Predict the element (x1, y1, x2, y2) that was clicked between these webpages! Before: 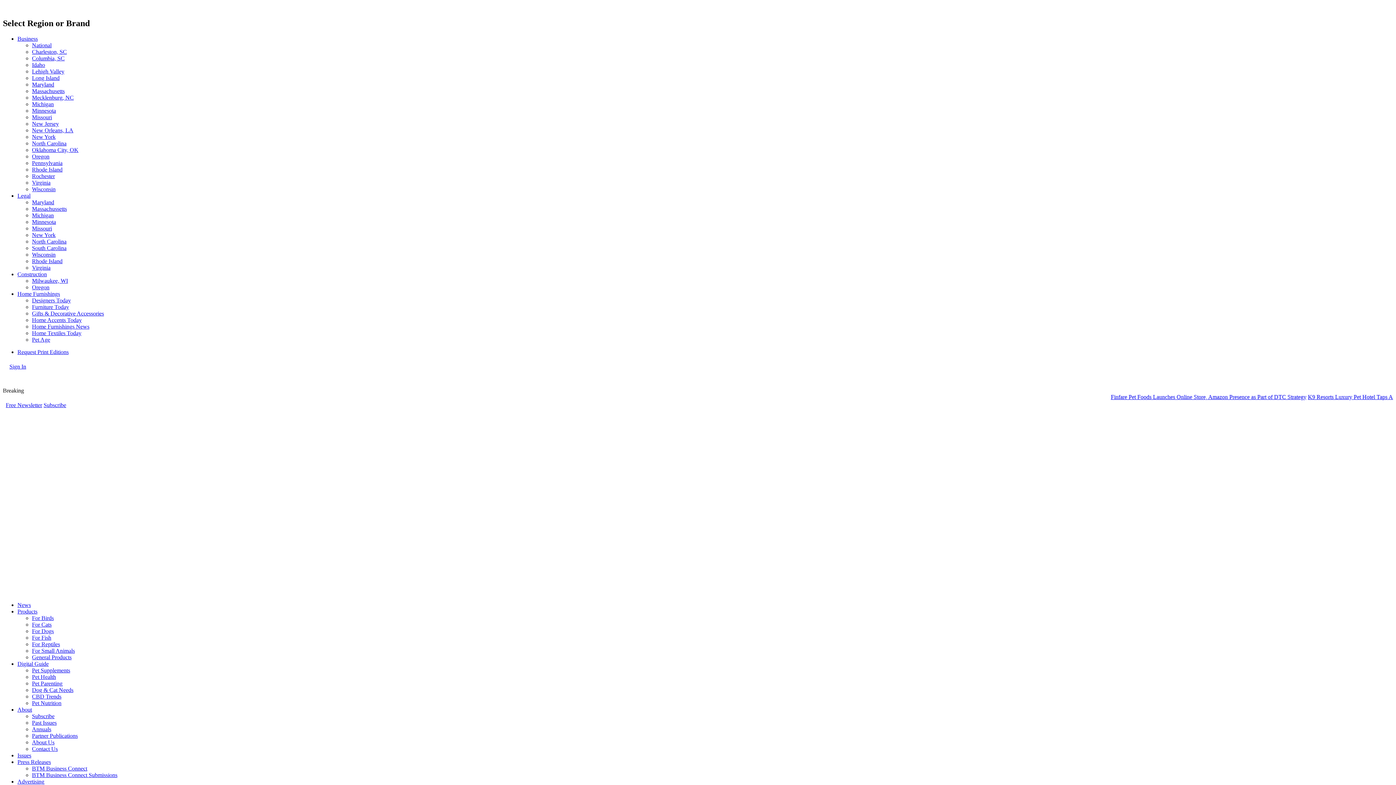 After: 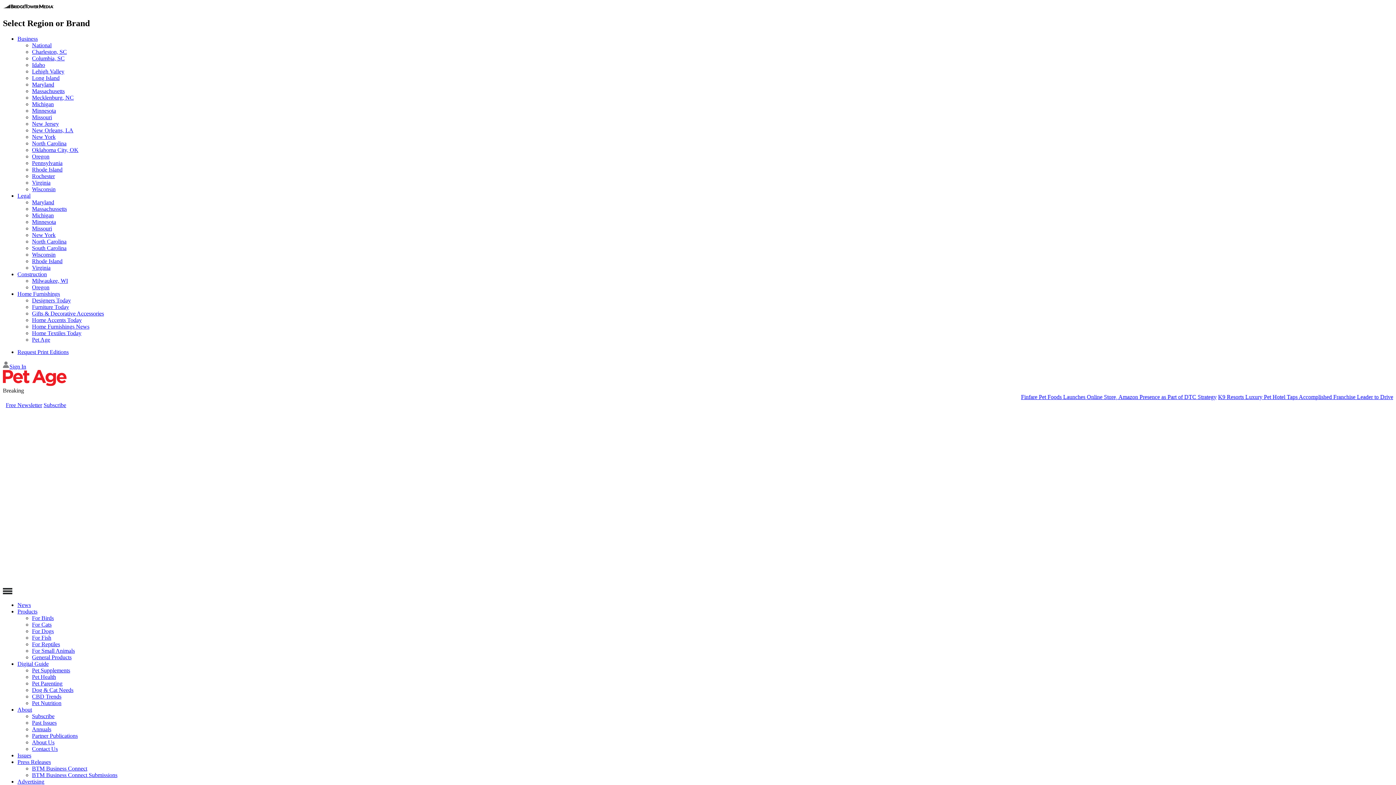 Action: label: General Products bbox: (32, 654, 71, 660)